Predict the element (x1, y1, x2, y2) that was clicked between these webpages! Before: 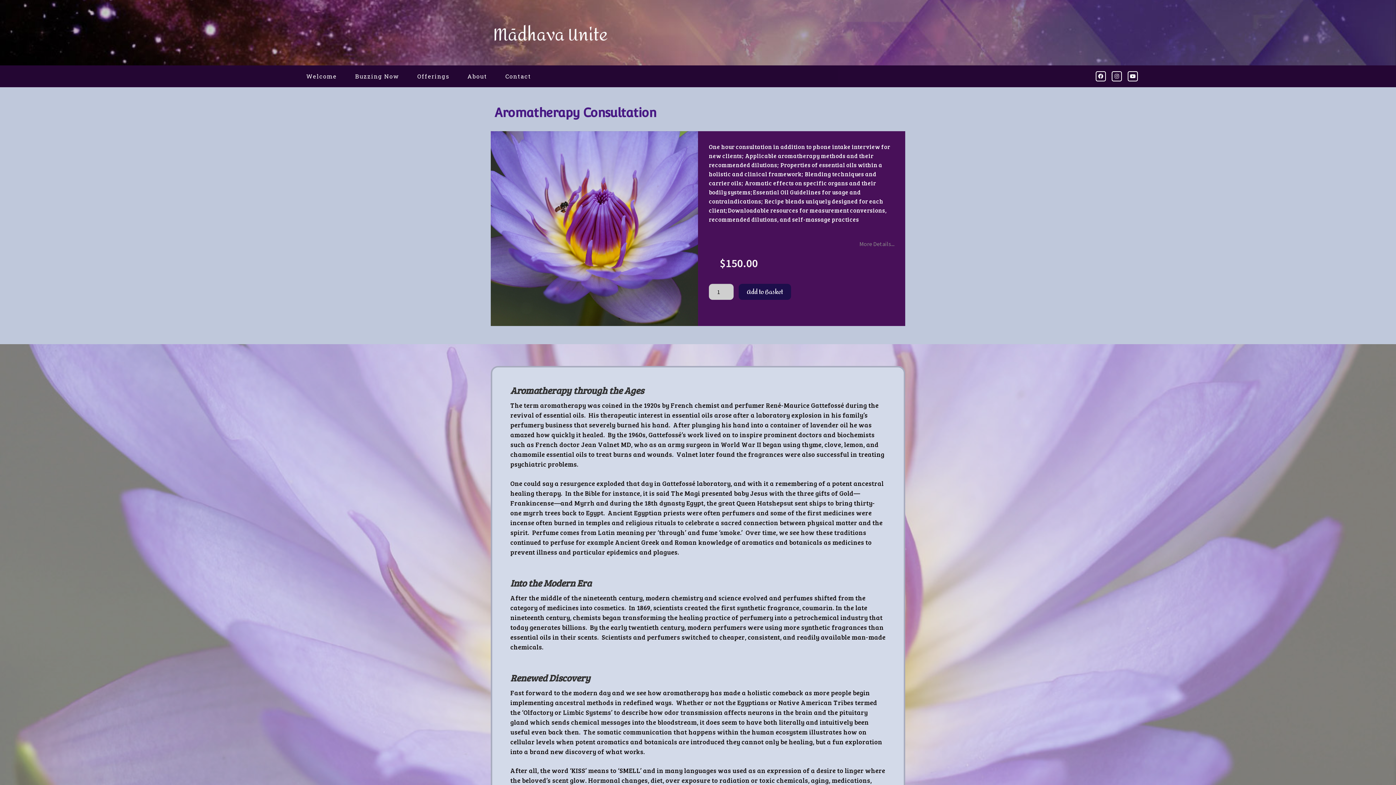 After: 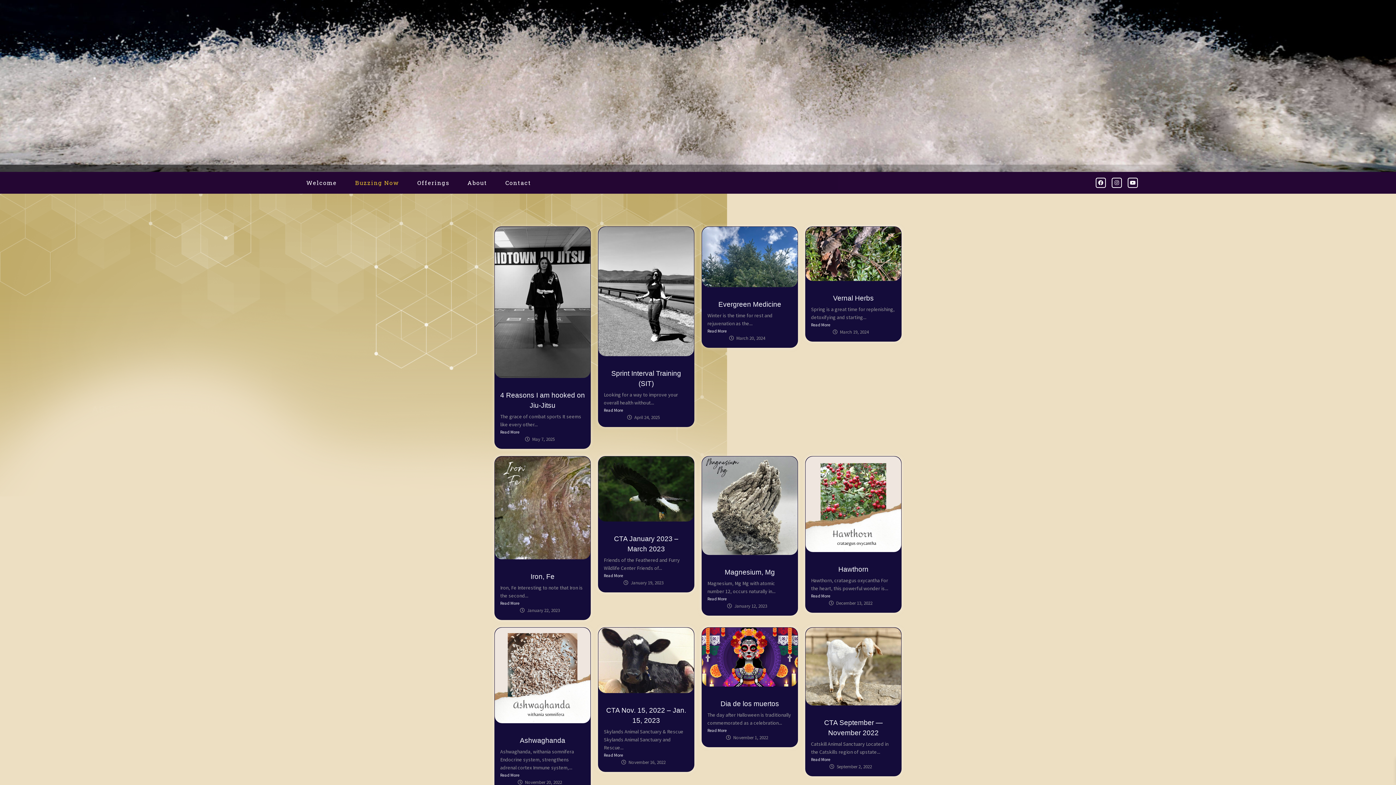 Action: bbox: (347, 68, 406, 84) label: Buzzing Now